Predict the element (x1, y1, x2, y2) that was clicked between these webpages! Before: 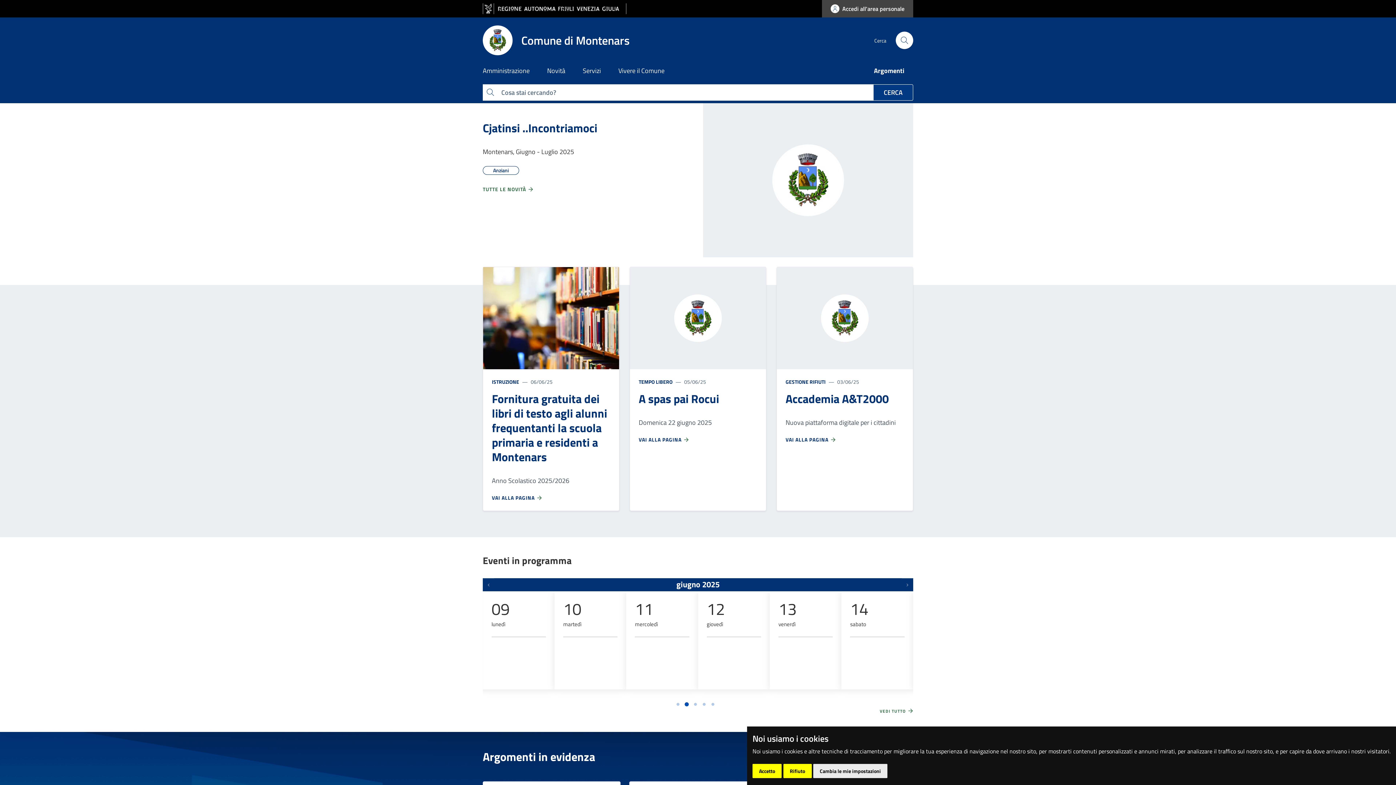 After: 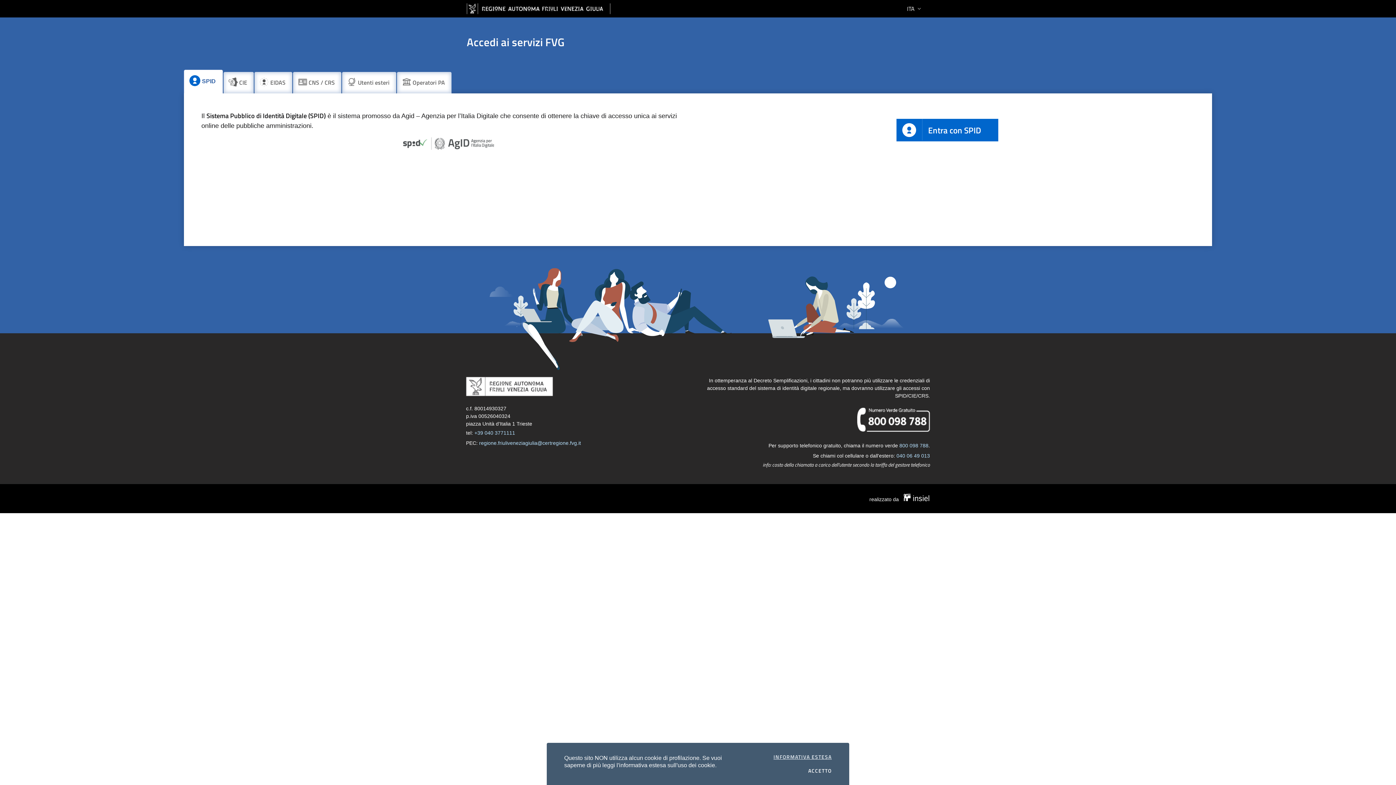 Action: label: Accedi all'area personale bbox: (822, 0, 913, 17)